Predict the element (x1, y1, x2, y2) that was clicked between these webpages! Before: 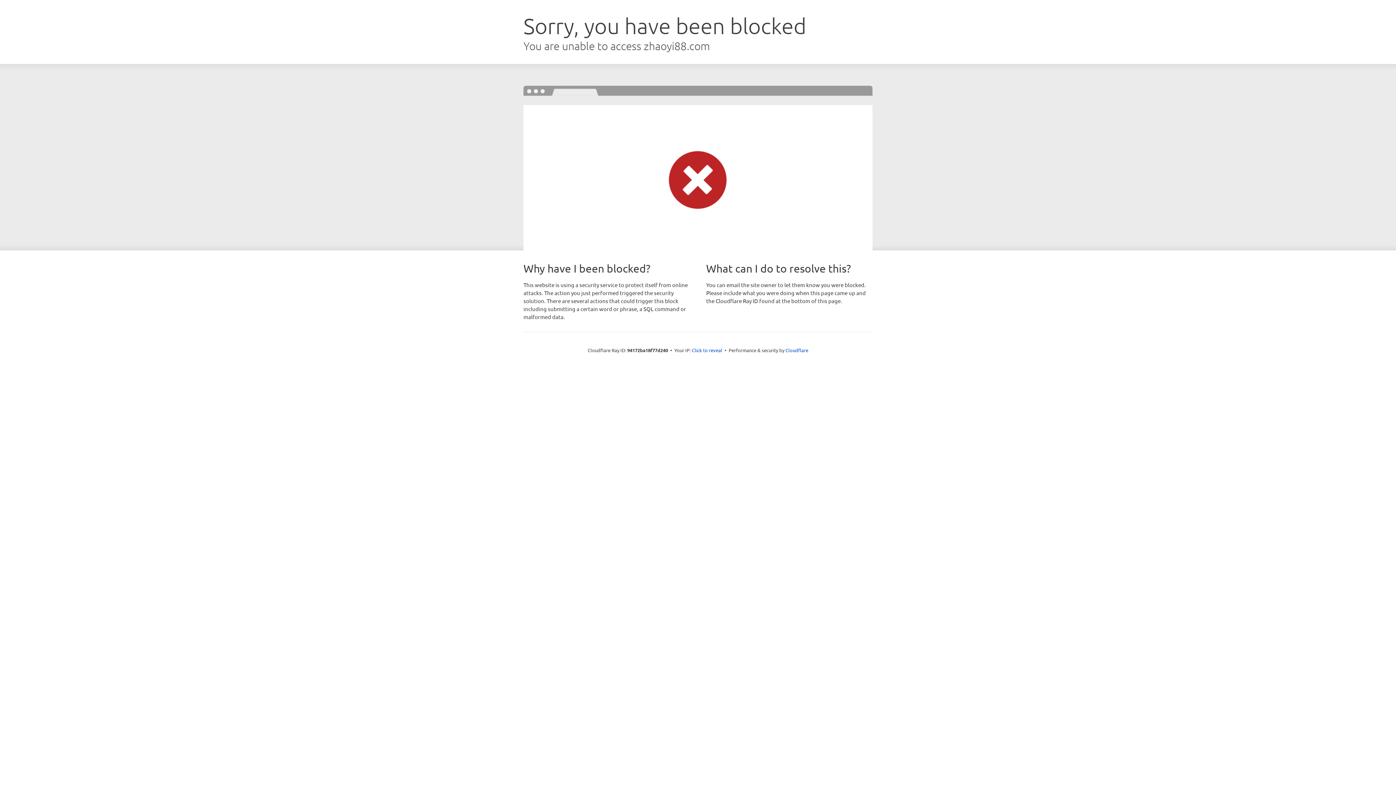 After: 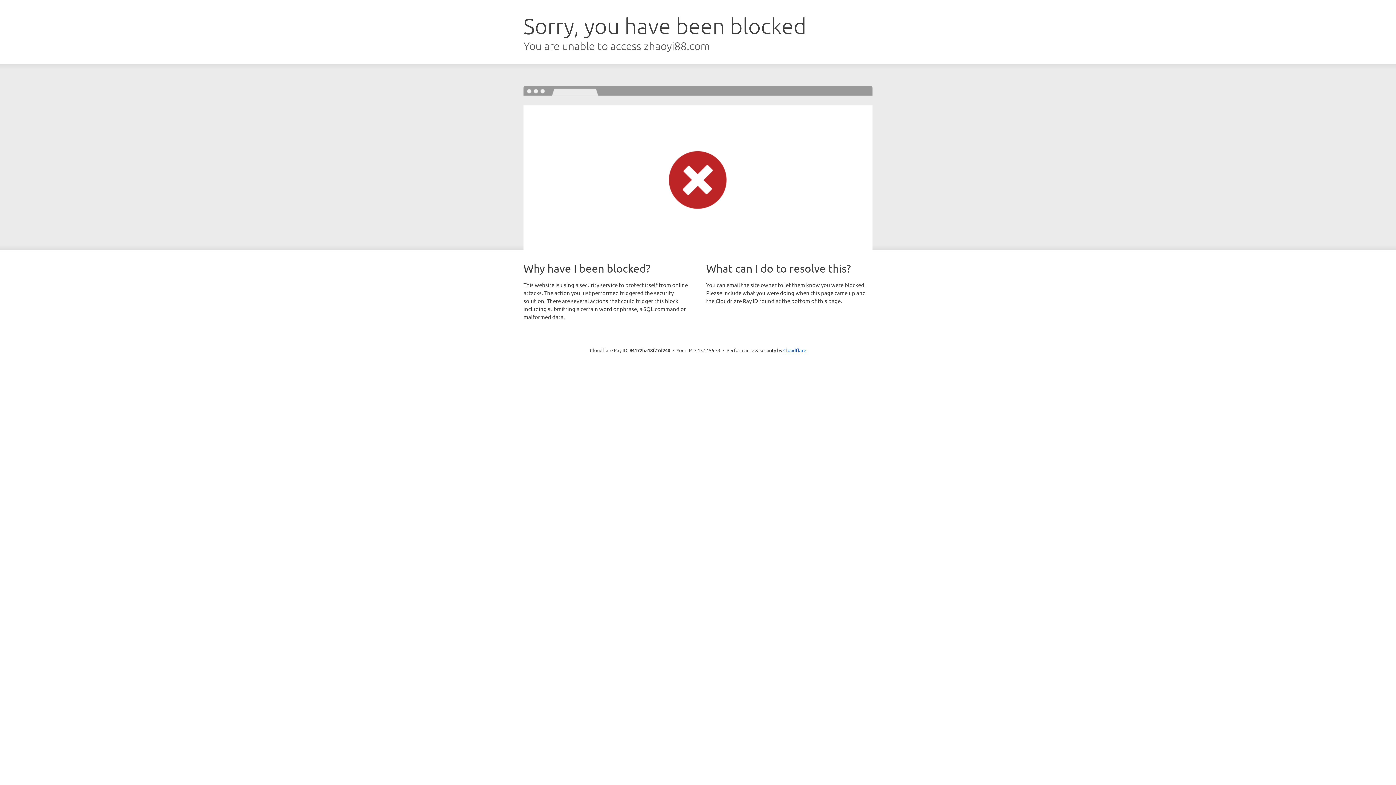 Action: bbox: (692, 346, 722, 353) label: Click to reveal